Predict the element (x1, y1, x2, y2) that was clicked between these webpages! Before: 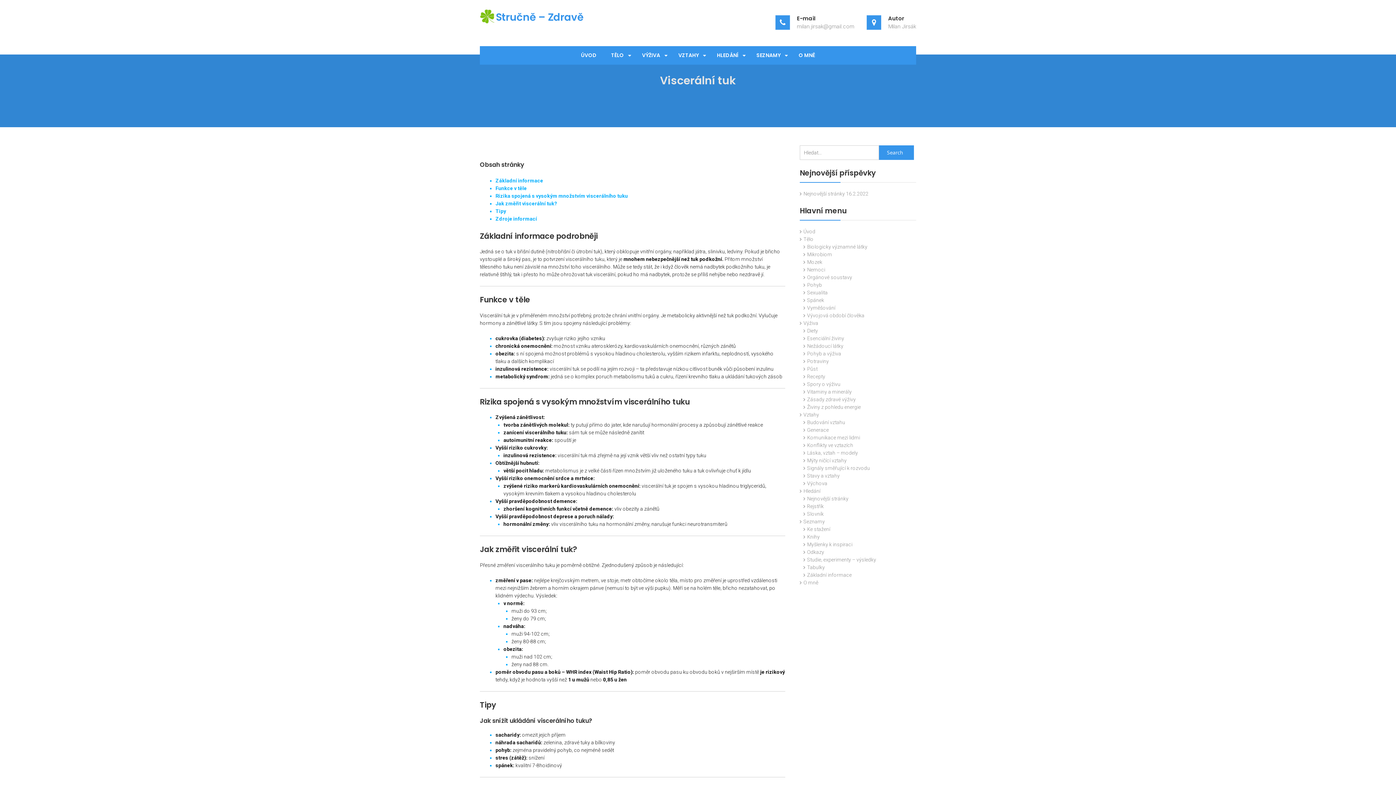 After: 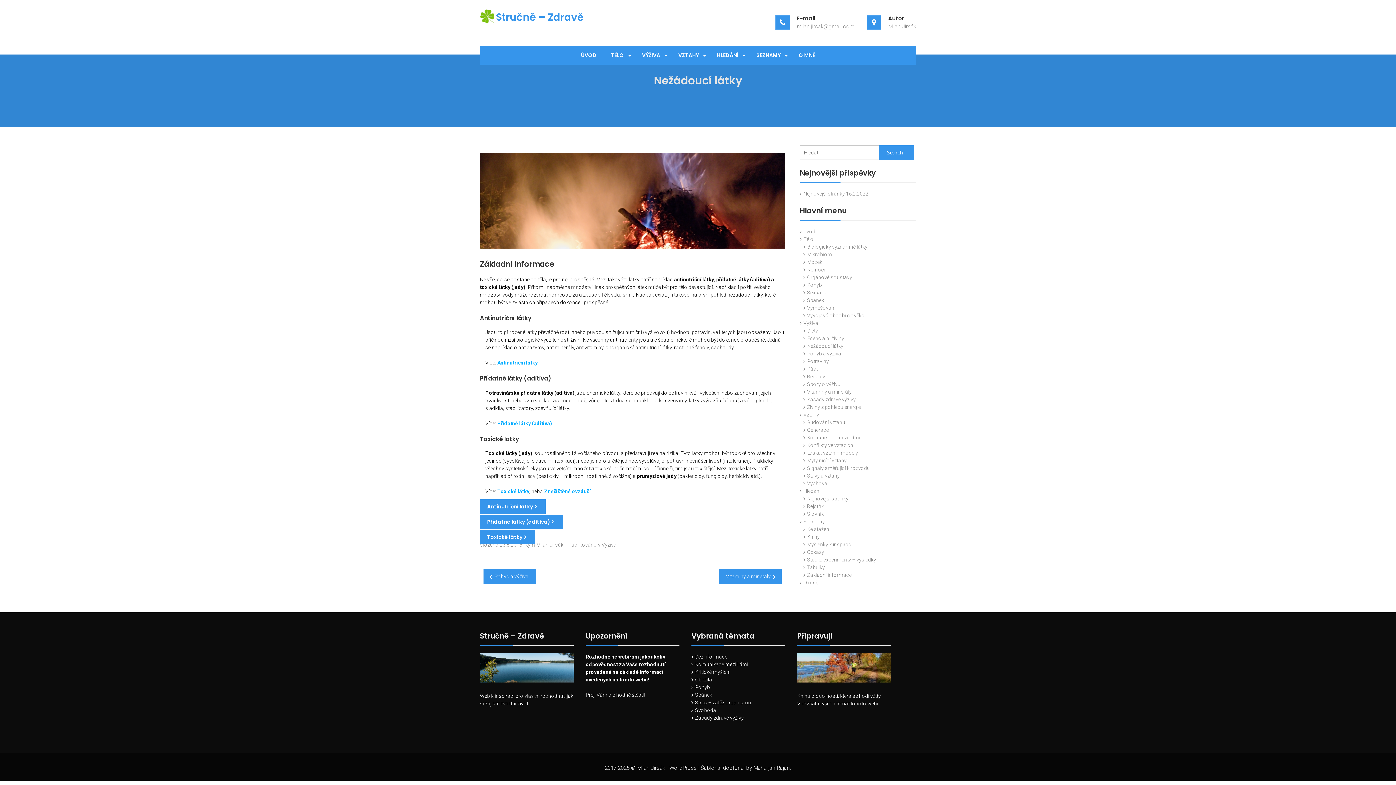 Action: label: Nežádoucí látky bbox: (807, 343, 843, 349)